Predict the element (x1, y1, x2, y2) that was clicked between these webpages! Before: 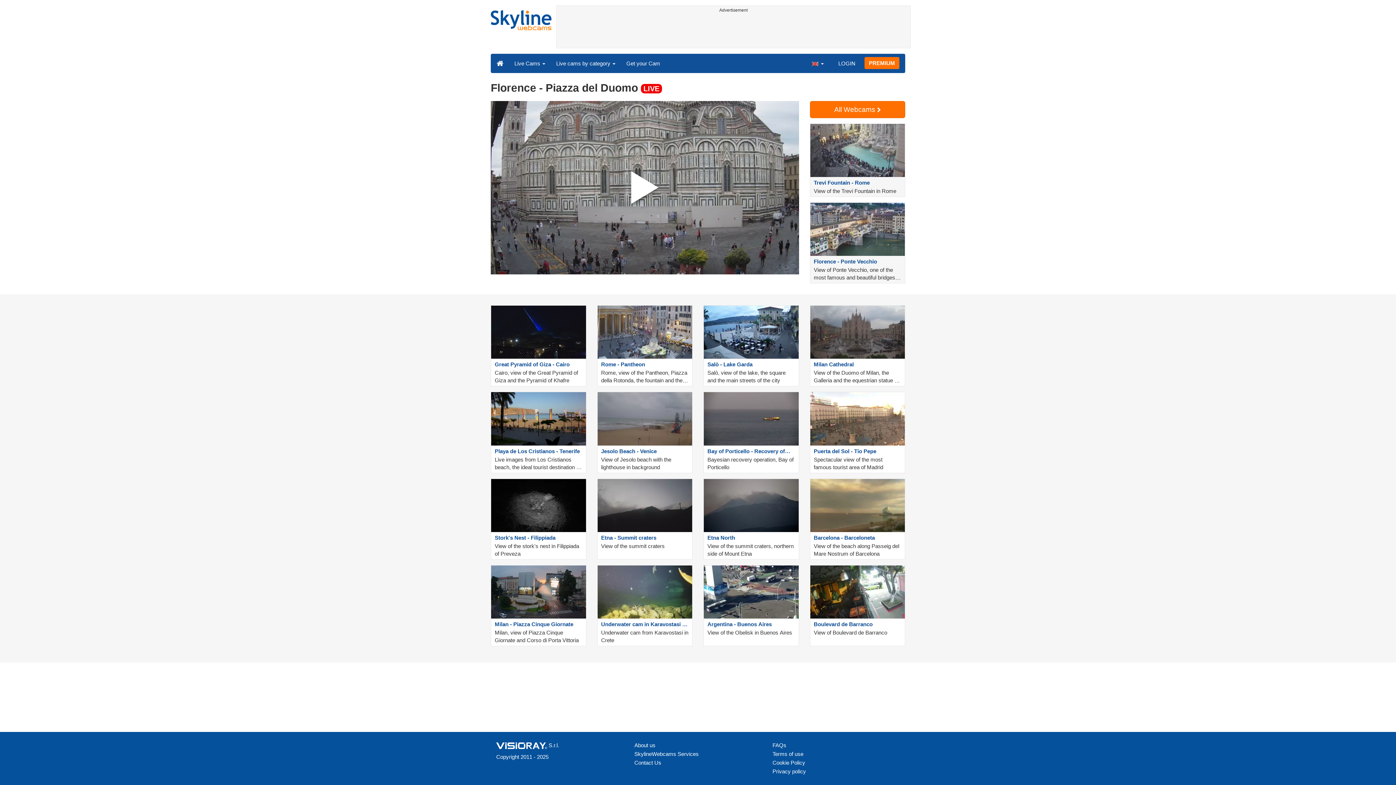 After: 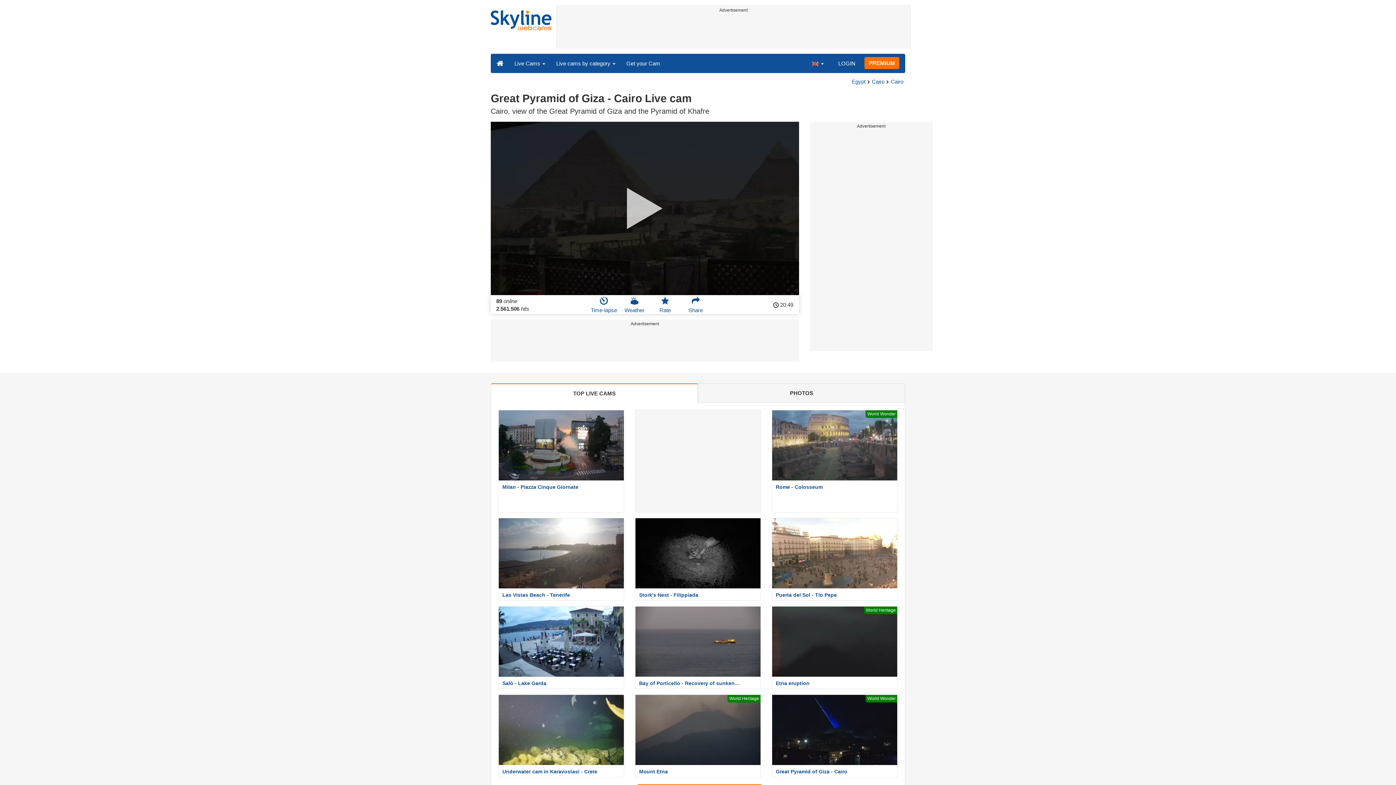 Action: bbox: (485, 305, 591, 386) label: Great Pyramid of Giza - Cairo

Cairo, view of the Great Pyramid of Giza and the Pyramid of Khafre